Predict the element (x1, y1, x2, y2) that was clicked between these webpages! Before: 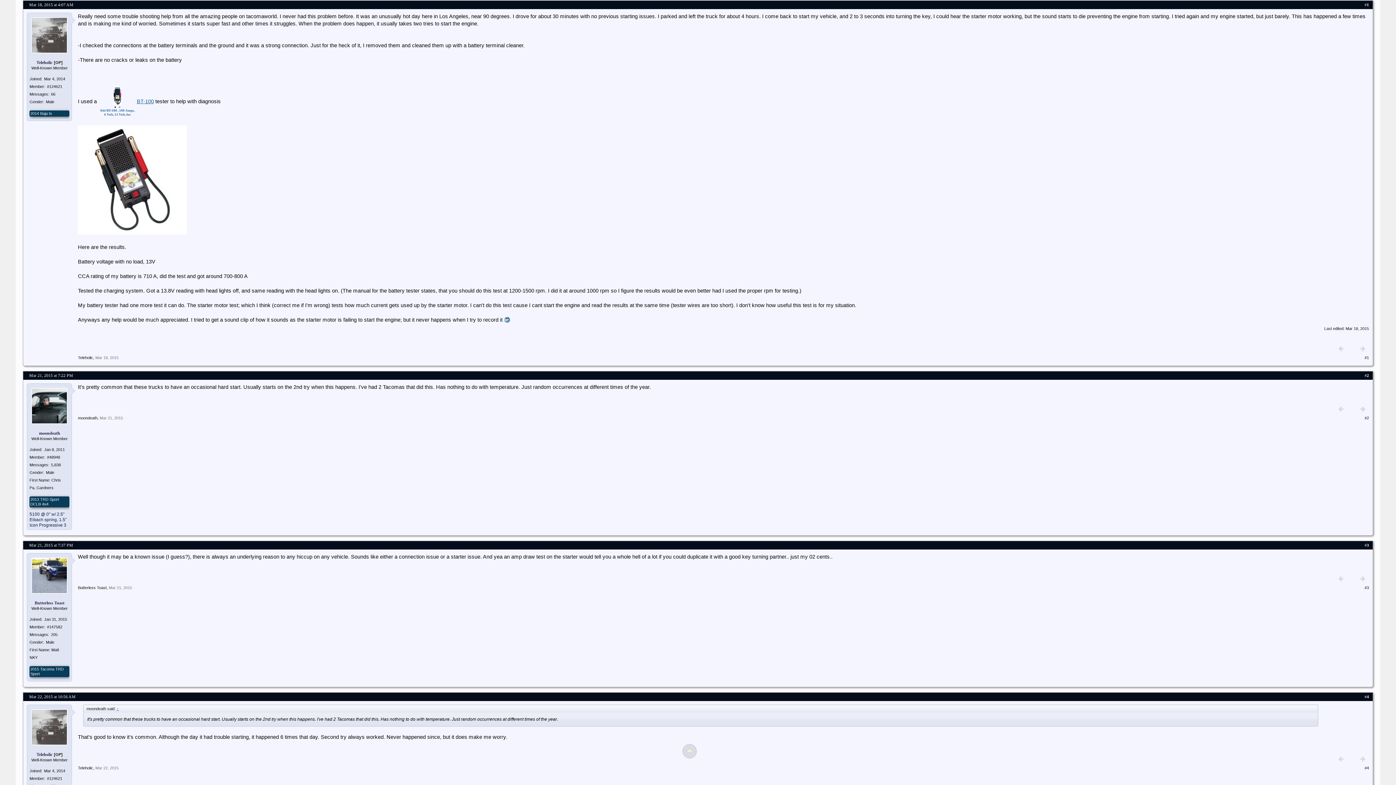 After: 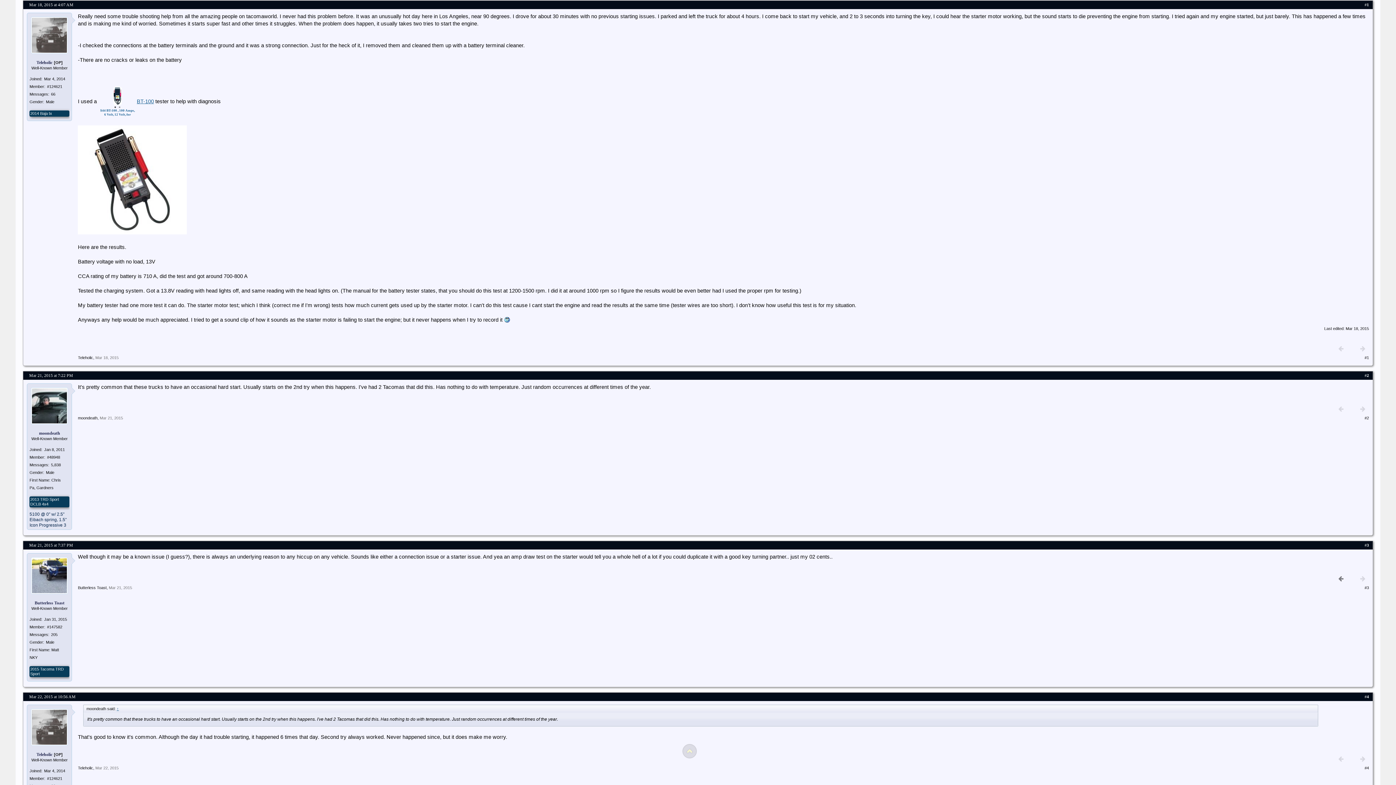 Action: bbox: (1335, 572, 1347, 585)